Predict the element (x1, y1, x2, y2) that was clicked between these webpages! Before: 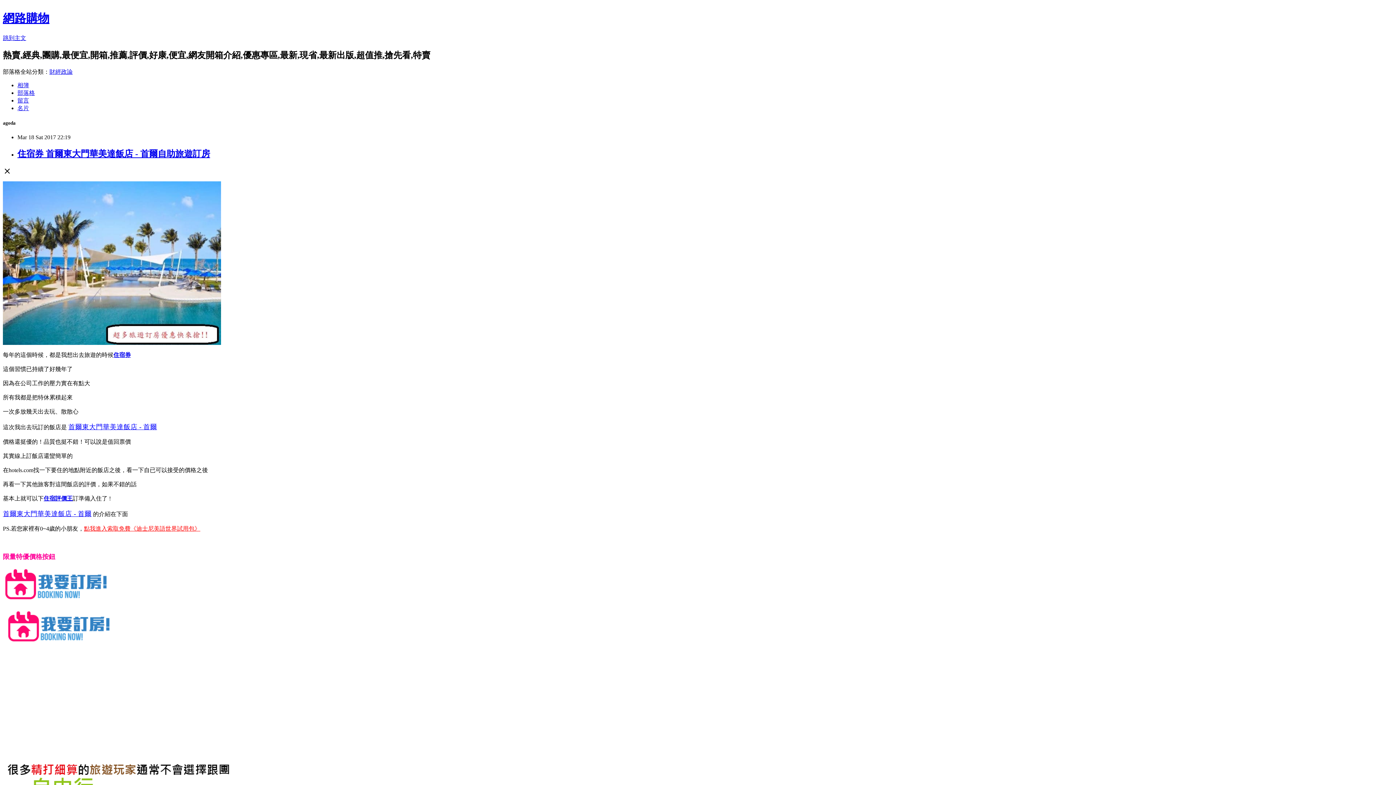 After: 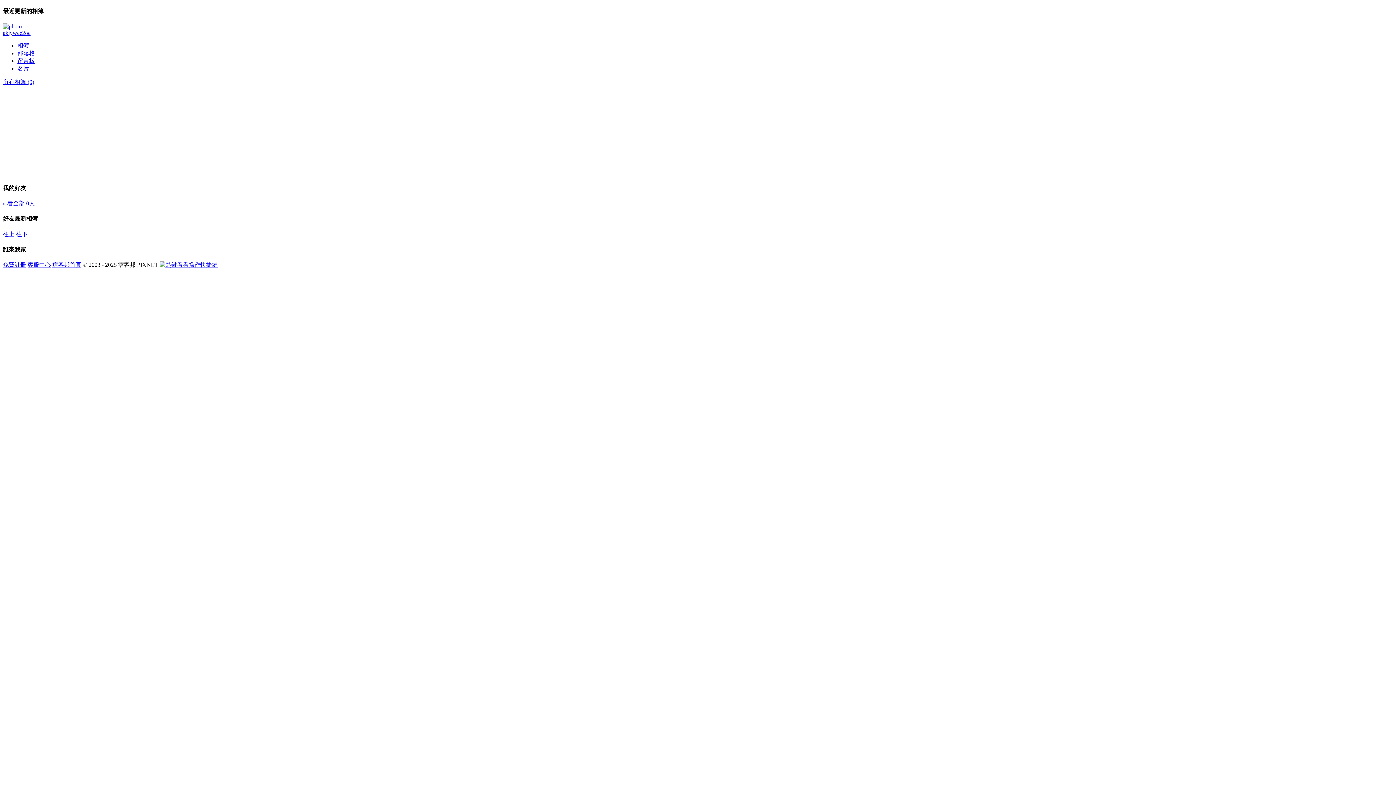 Action: bbox: (17, 82, 29, 88) label: 相簿